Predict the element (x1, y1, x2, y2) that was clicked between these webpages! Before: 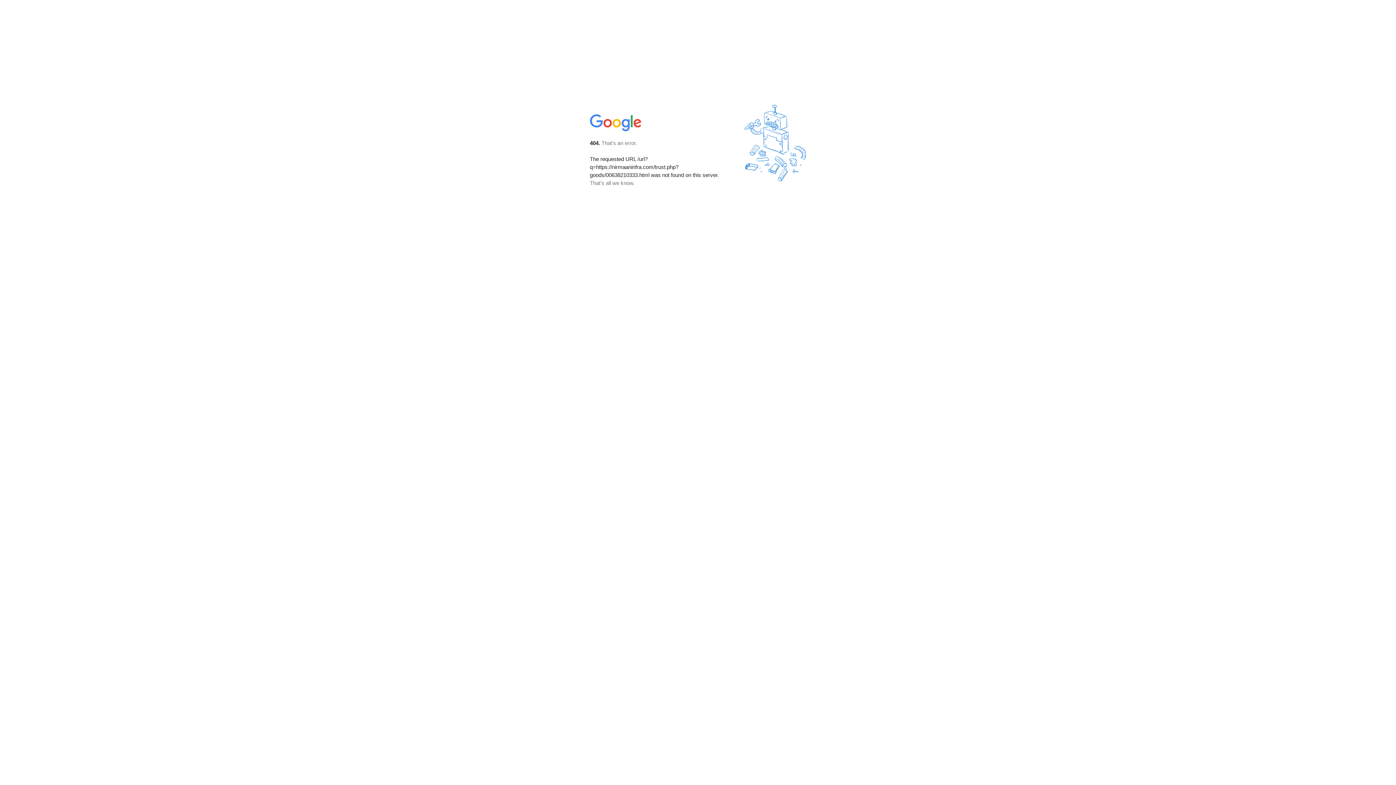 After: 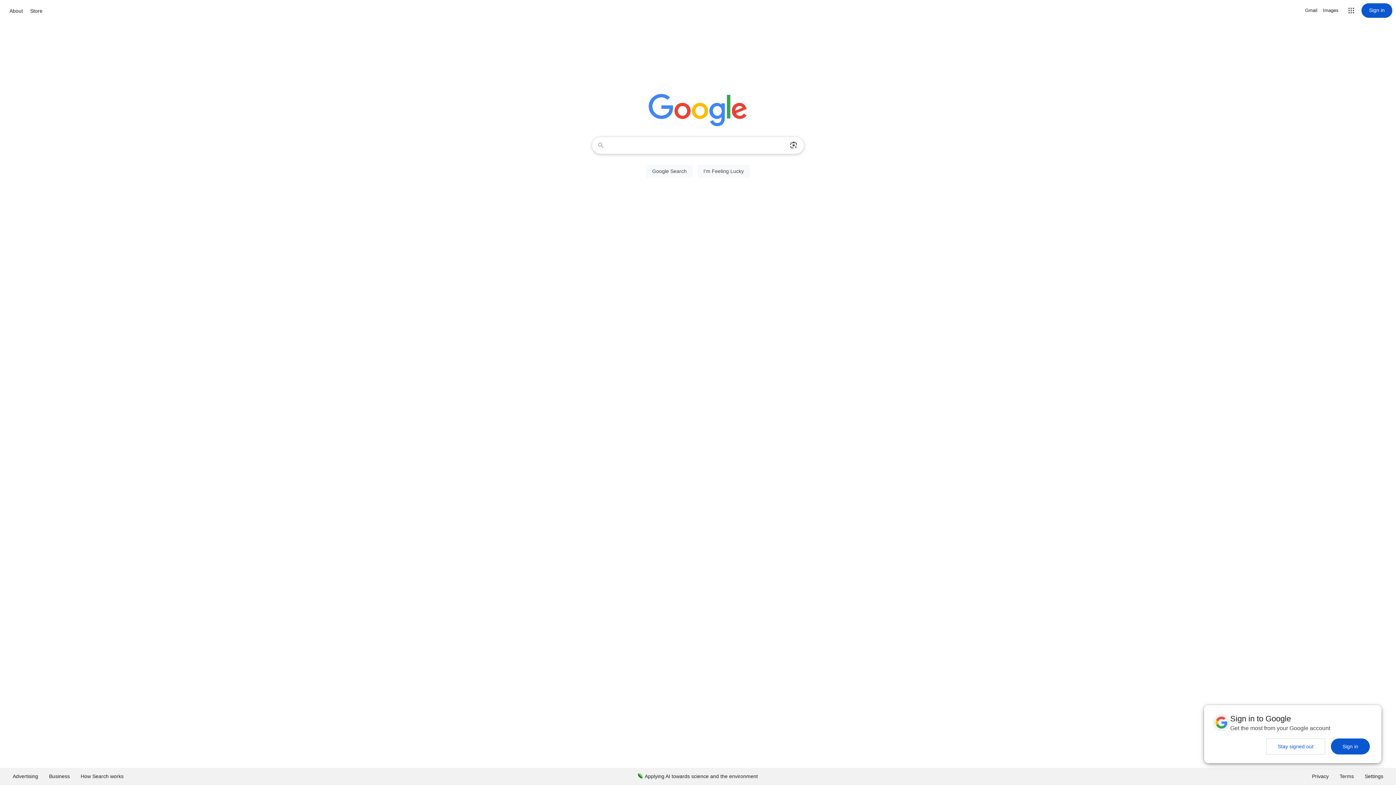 Action: bbox: (590, 127, 642, 134)